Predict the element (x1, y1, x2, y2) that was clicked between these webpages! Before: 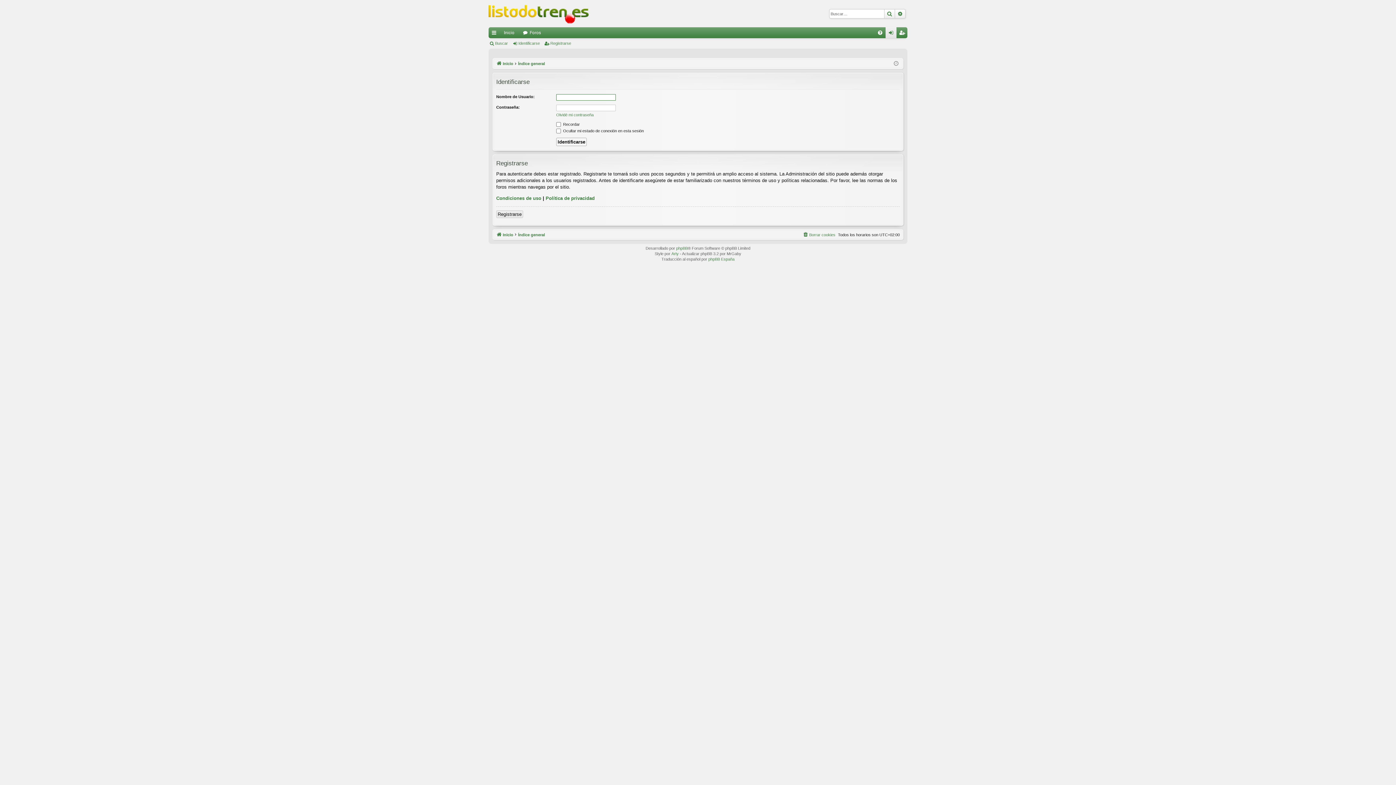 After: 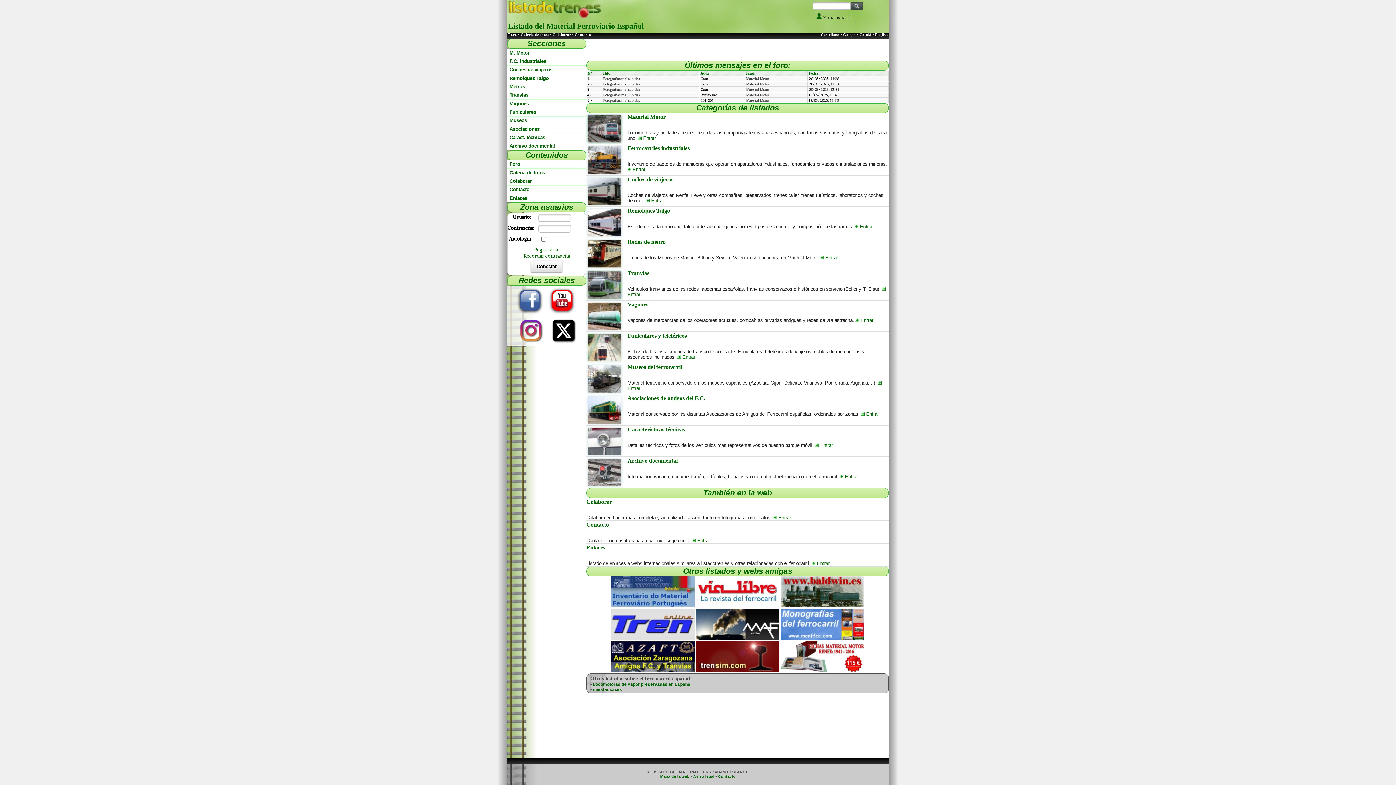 Action: bbox: (488, 0, 589, 27)